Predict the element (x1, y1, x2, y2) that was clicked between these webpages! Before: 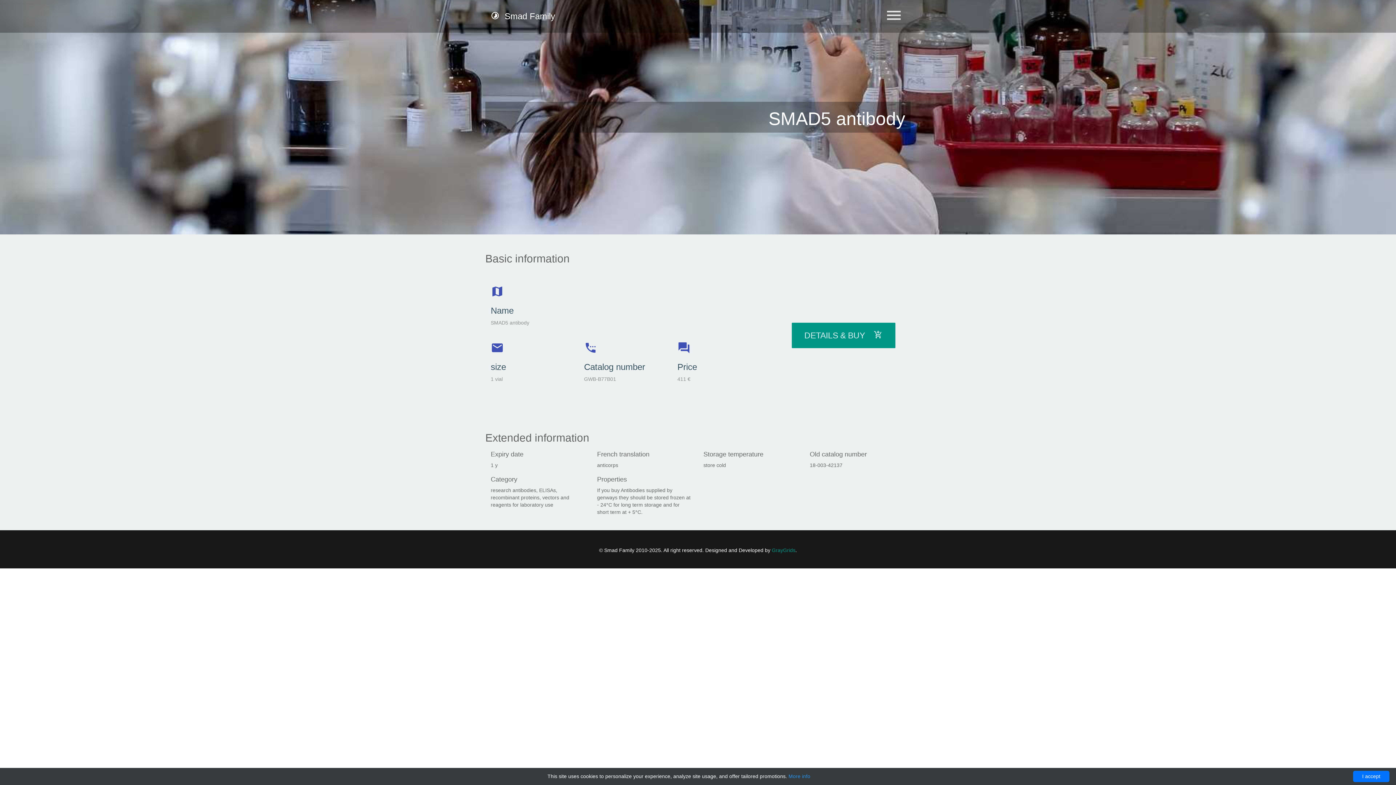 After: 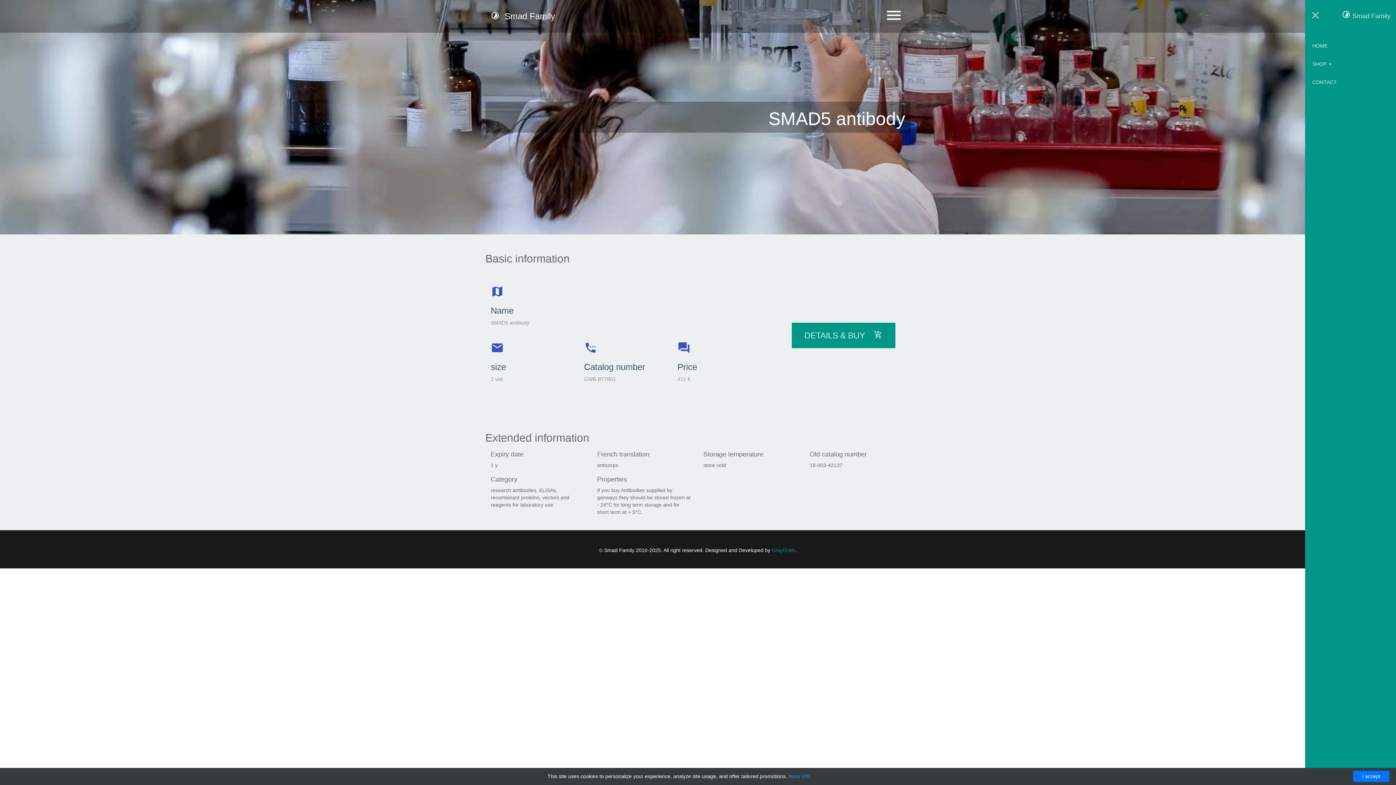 Action: bbox: (882, 5, 905, 25)